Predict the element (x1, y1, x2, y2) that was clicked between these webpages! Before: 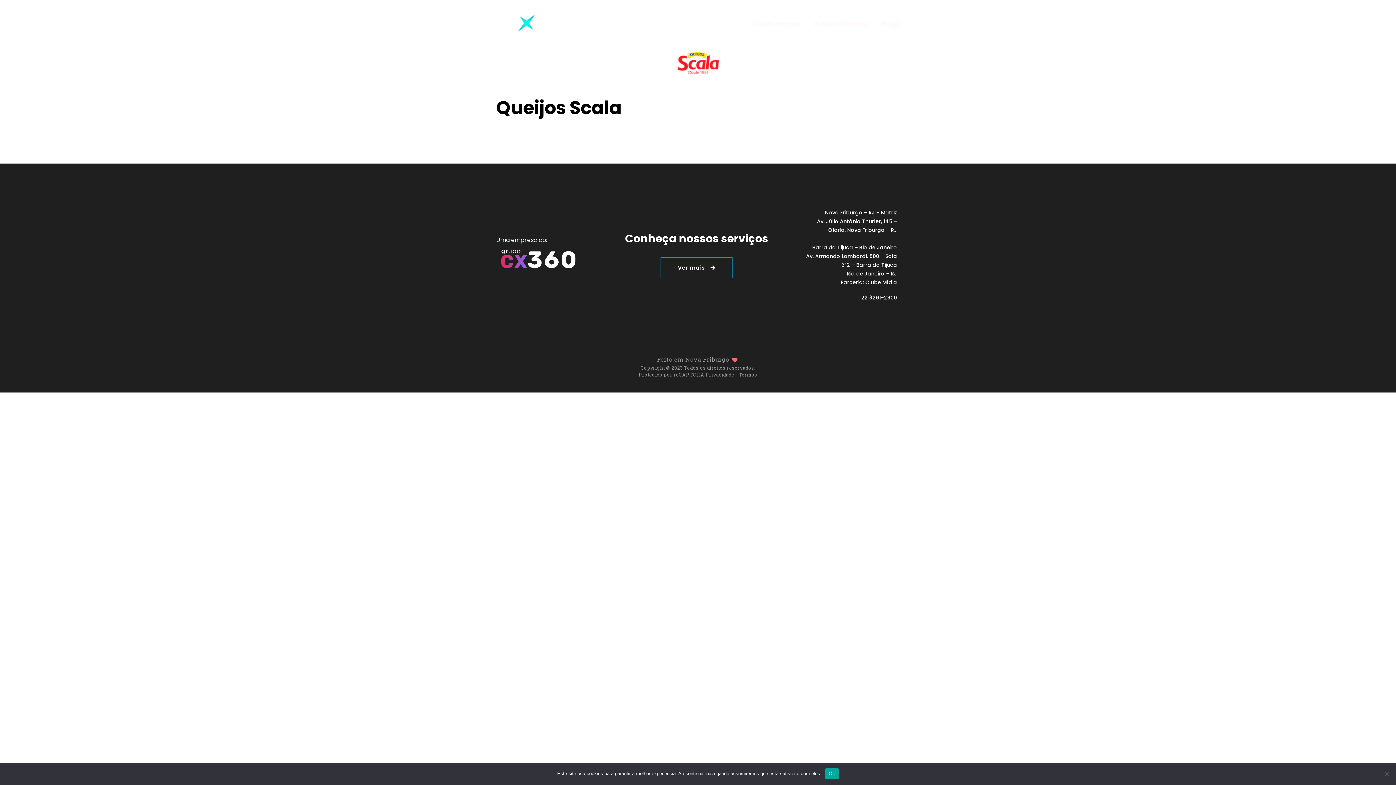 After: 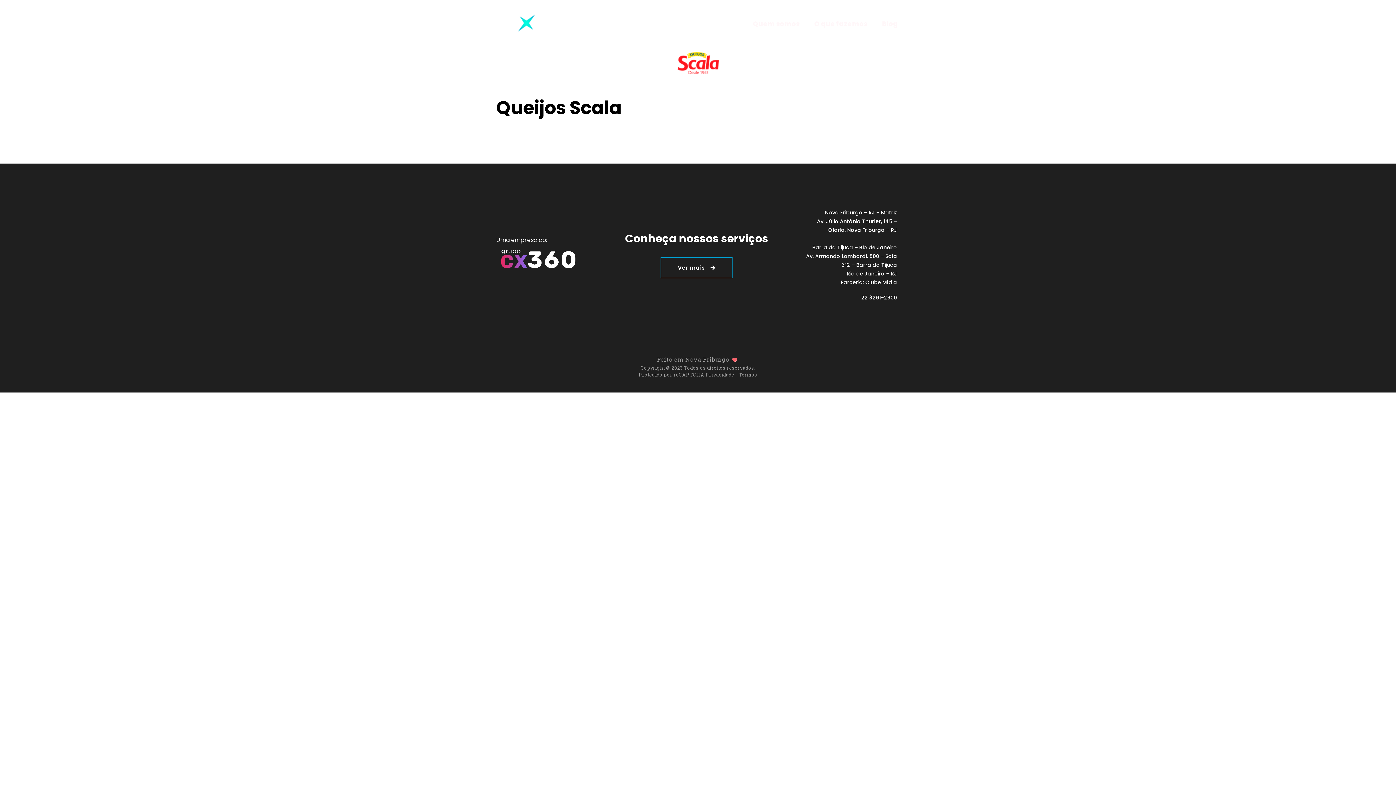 Action: label: Ok bbox: (825, 768, 839, 779)